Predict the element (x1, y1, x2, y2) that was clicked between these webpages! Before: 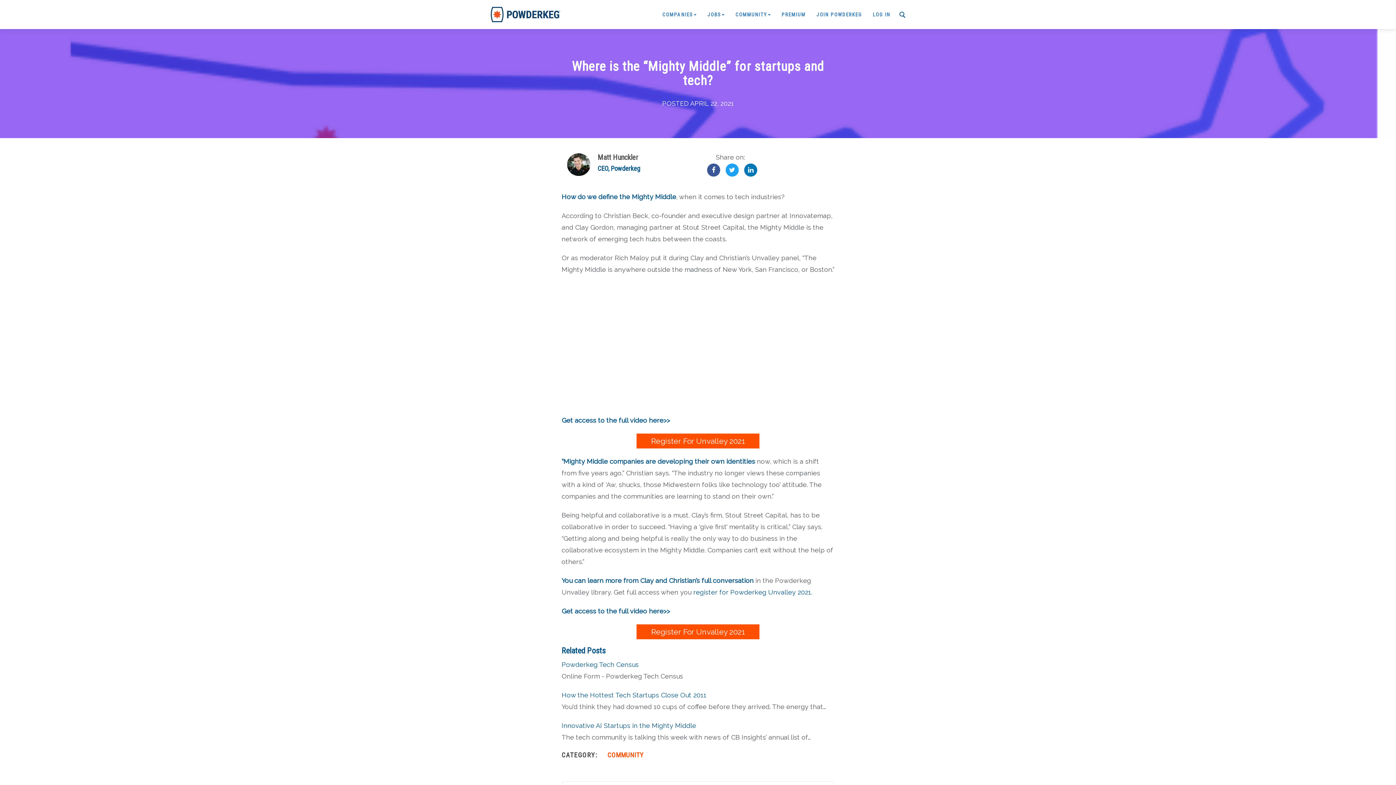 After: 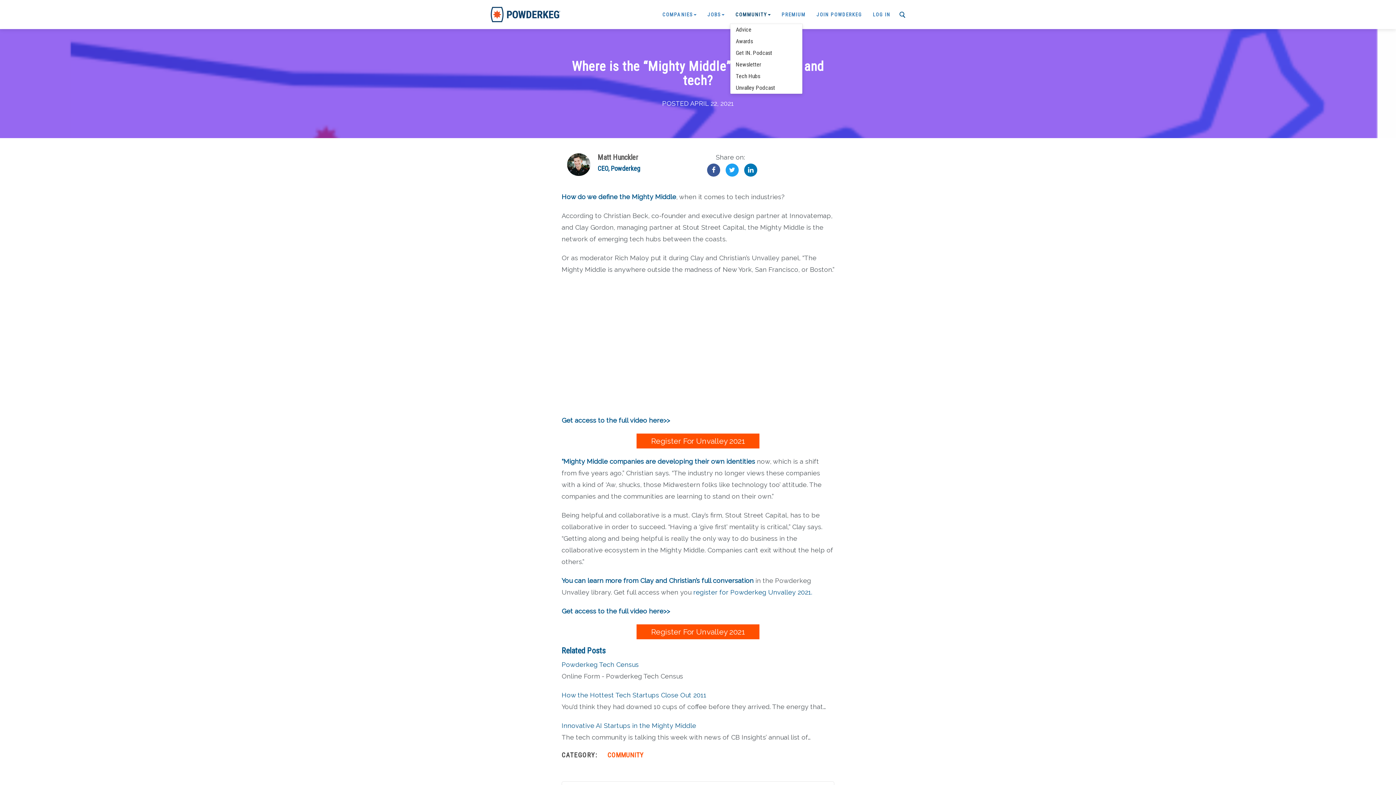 Action: label: COMMUNITY bbox: (730, 5, 776, 23)